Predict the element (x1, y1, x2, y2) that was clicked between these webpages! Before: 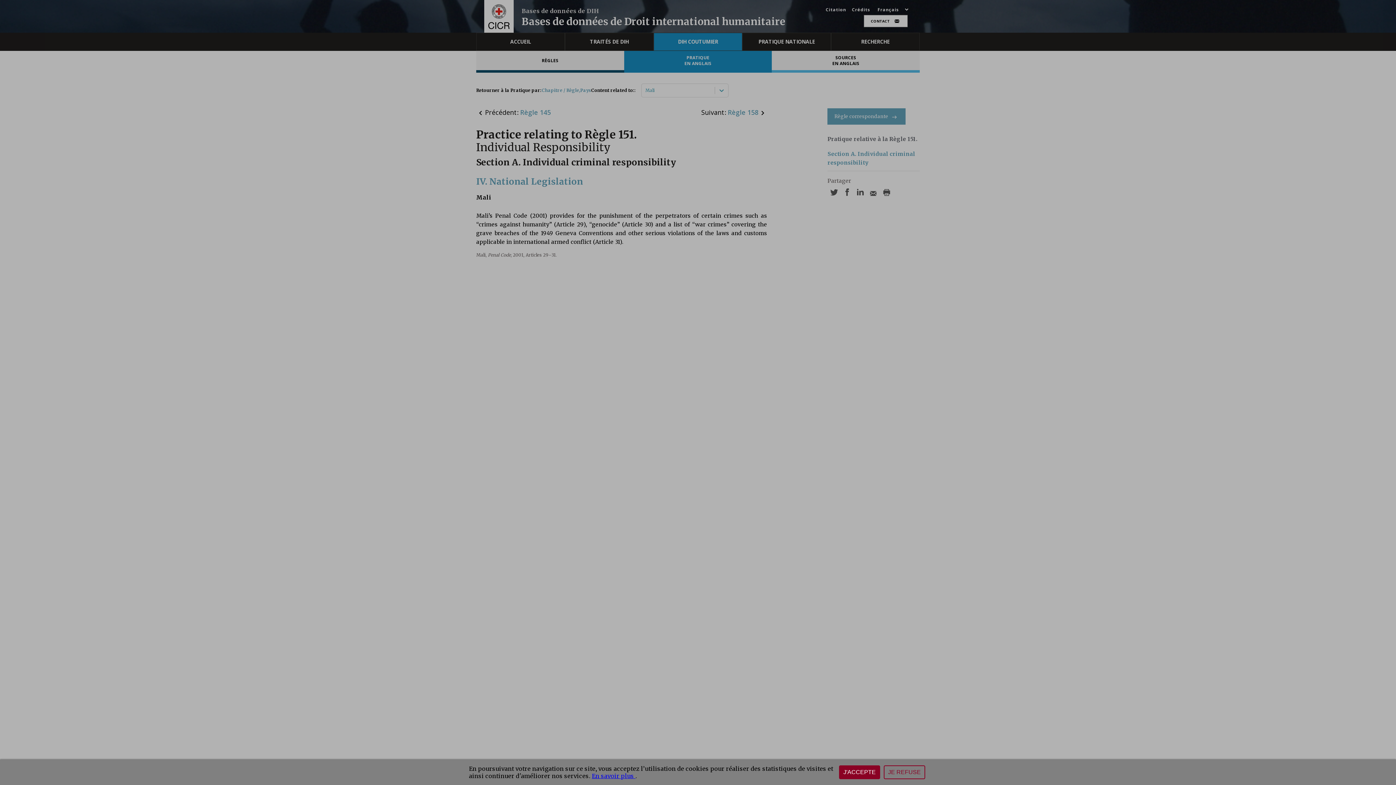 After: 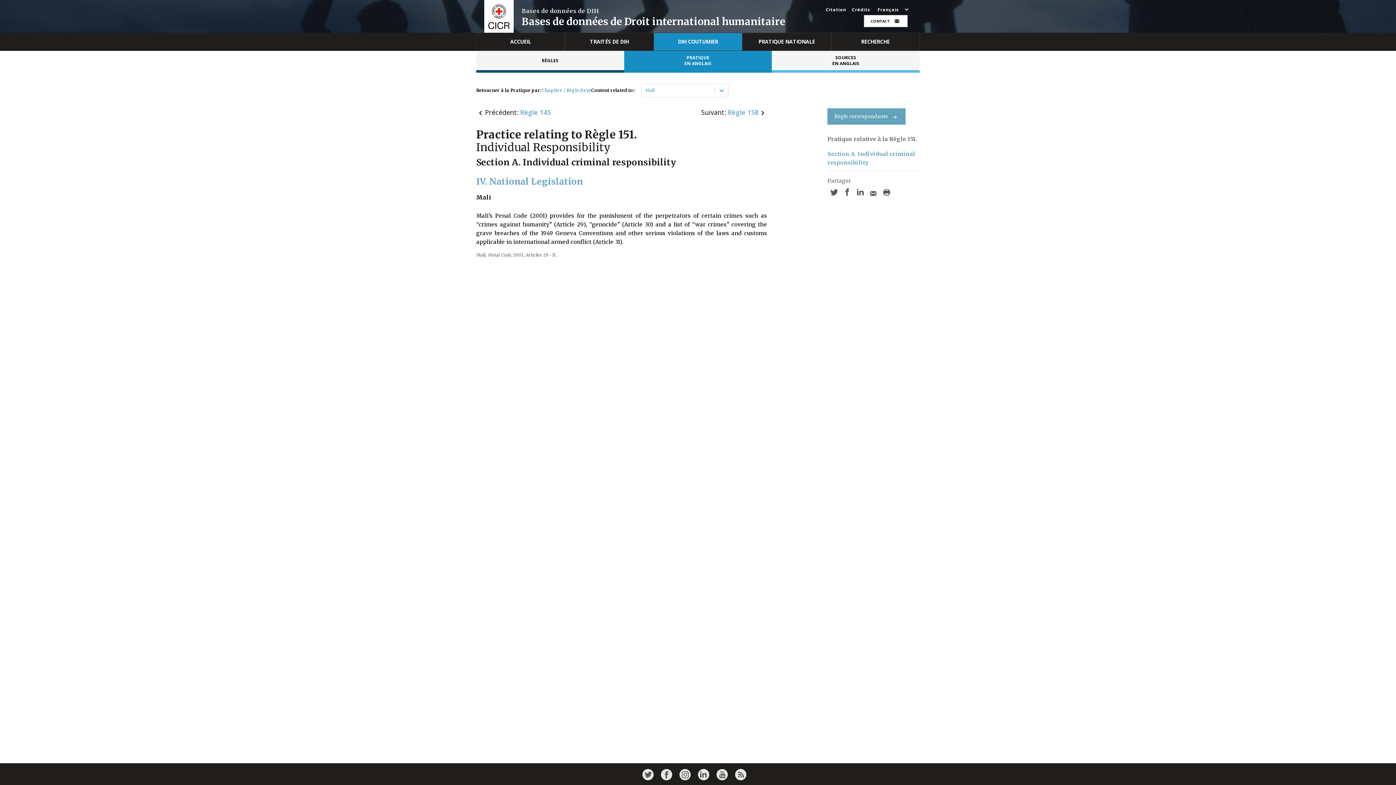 Action: label: J'ACCEPTE bbox: (839, 765, 880, 779)